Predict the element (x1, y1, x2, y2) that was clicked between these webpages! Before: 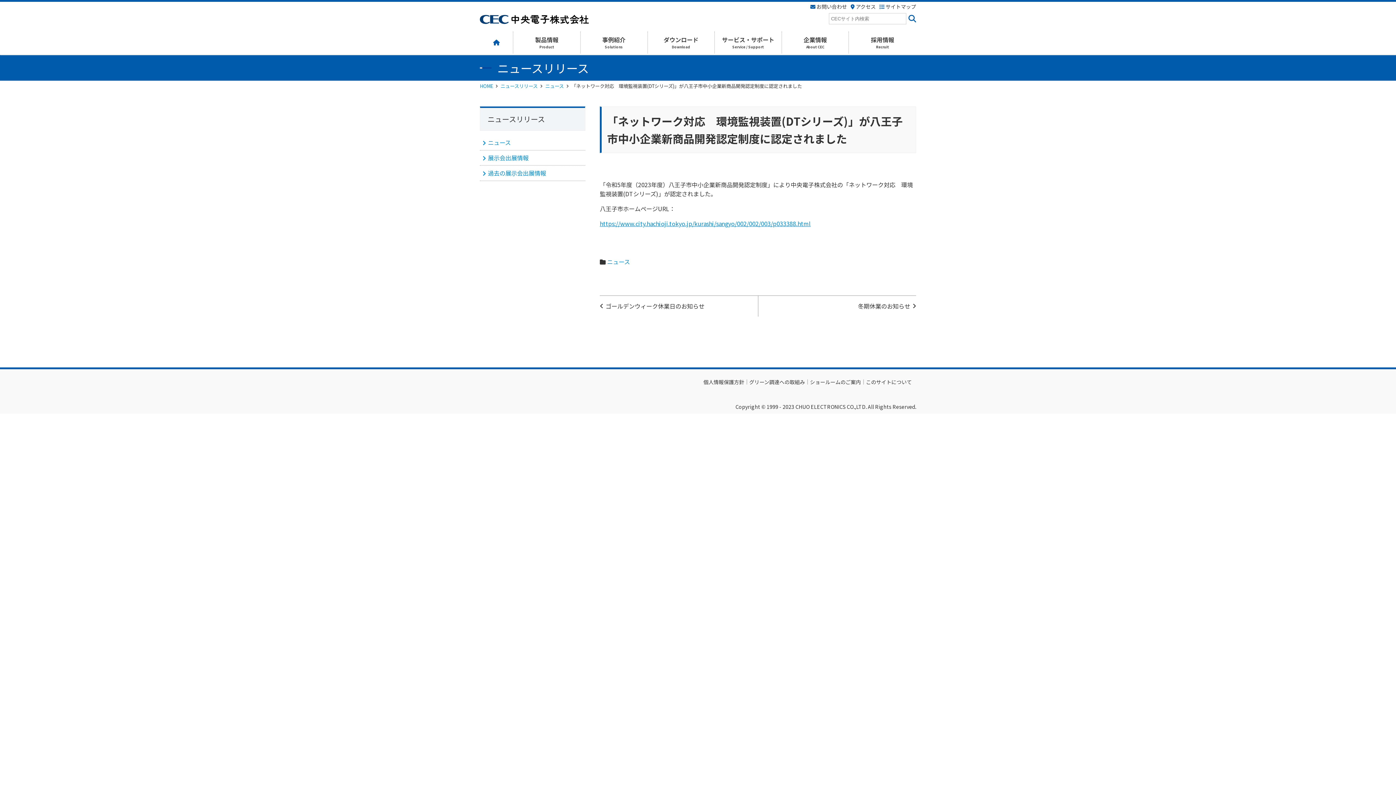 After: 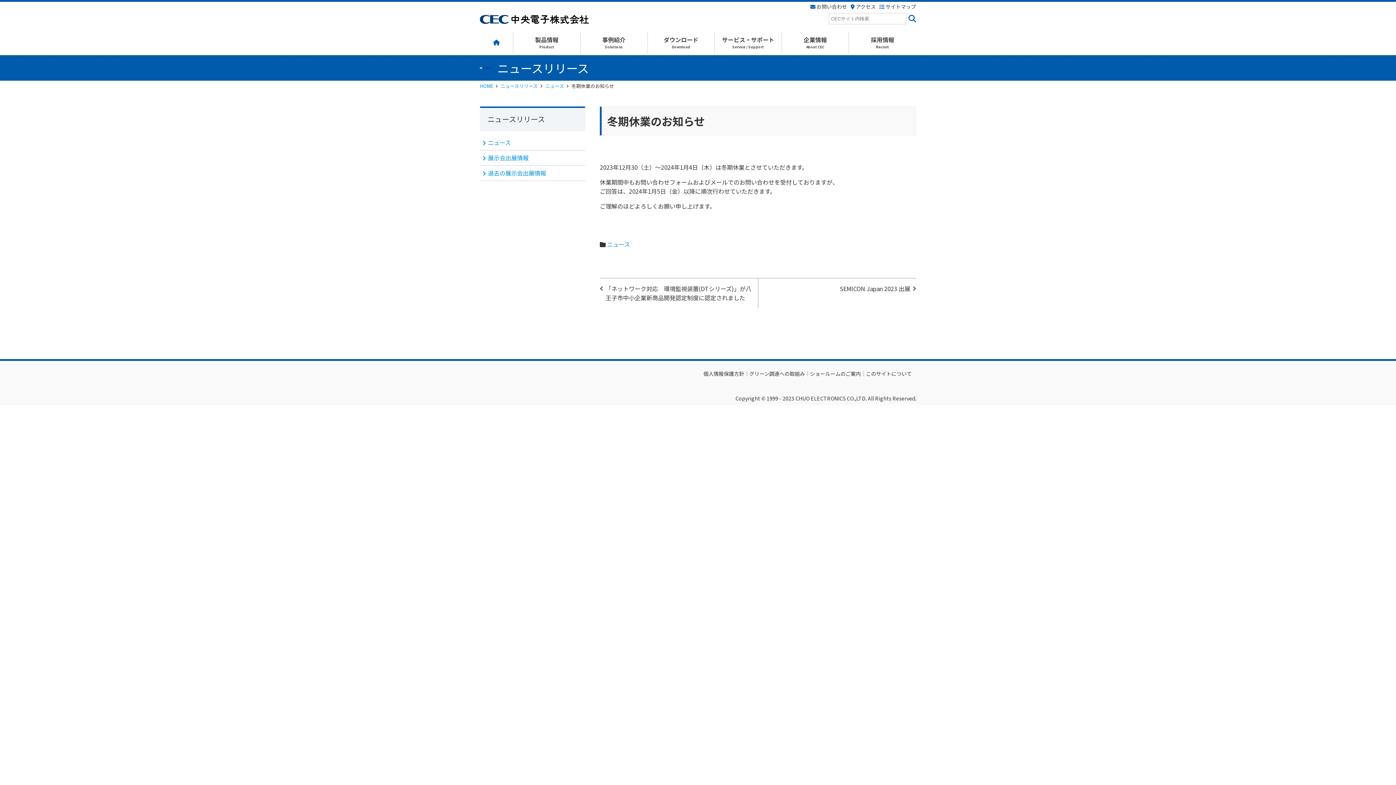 Action: label: 冬期休業のお知らせ bbox: (758, 296, 916, 316)